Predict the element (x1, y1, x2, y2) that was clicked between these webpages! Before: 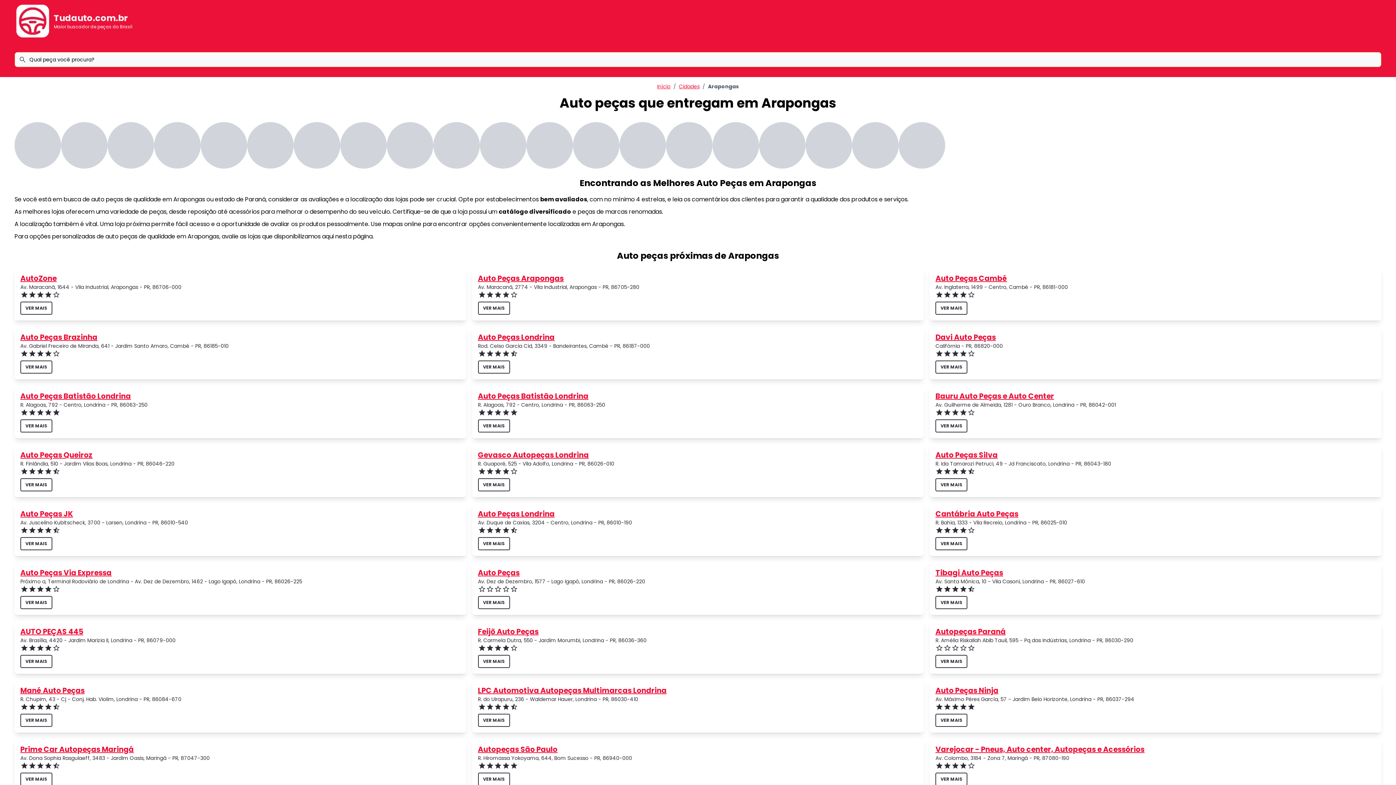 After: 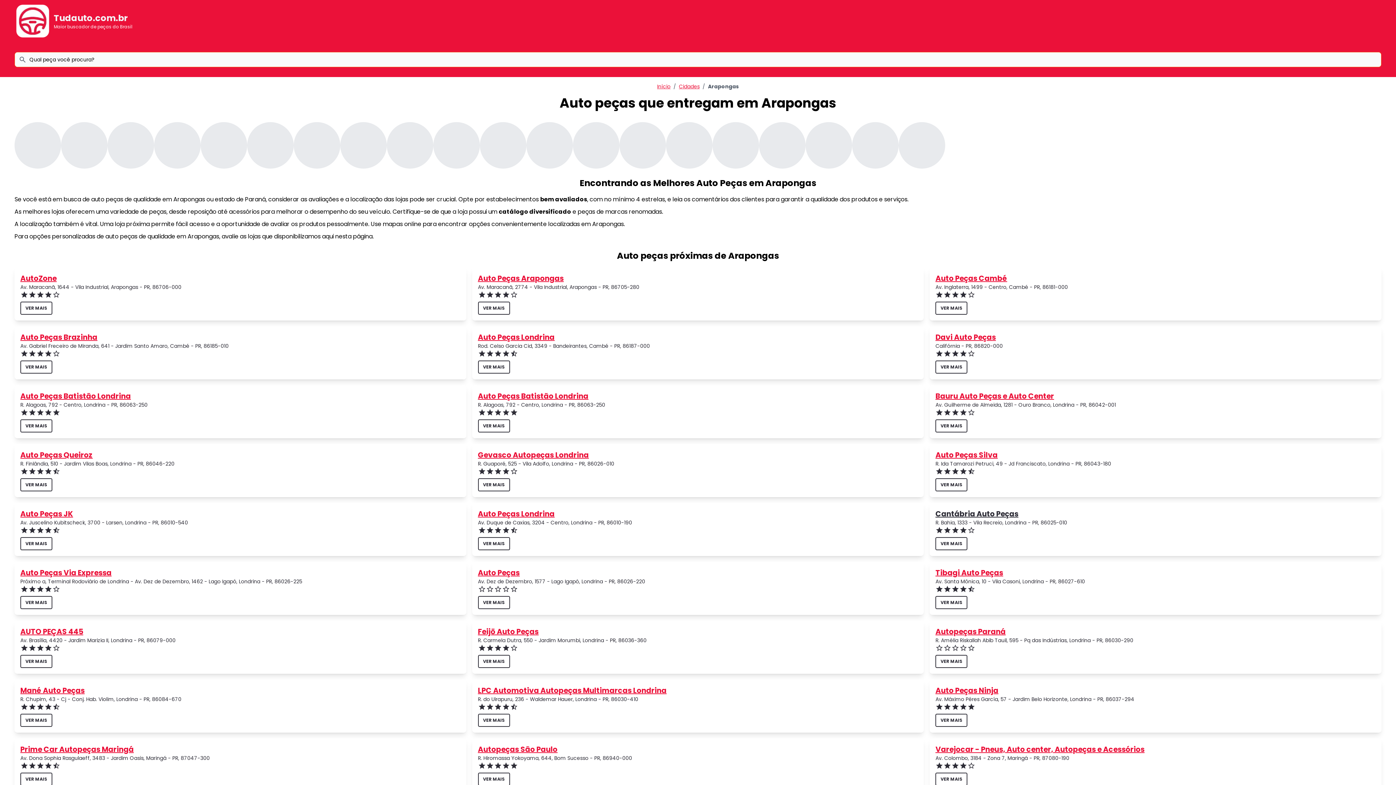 Action: bbox: (935, 509, 1018, 519) label: Cantábria Auto Peças